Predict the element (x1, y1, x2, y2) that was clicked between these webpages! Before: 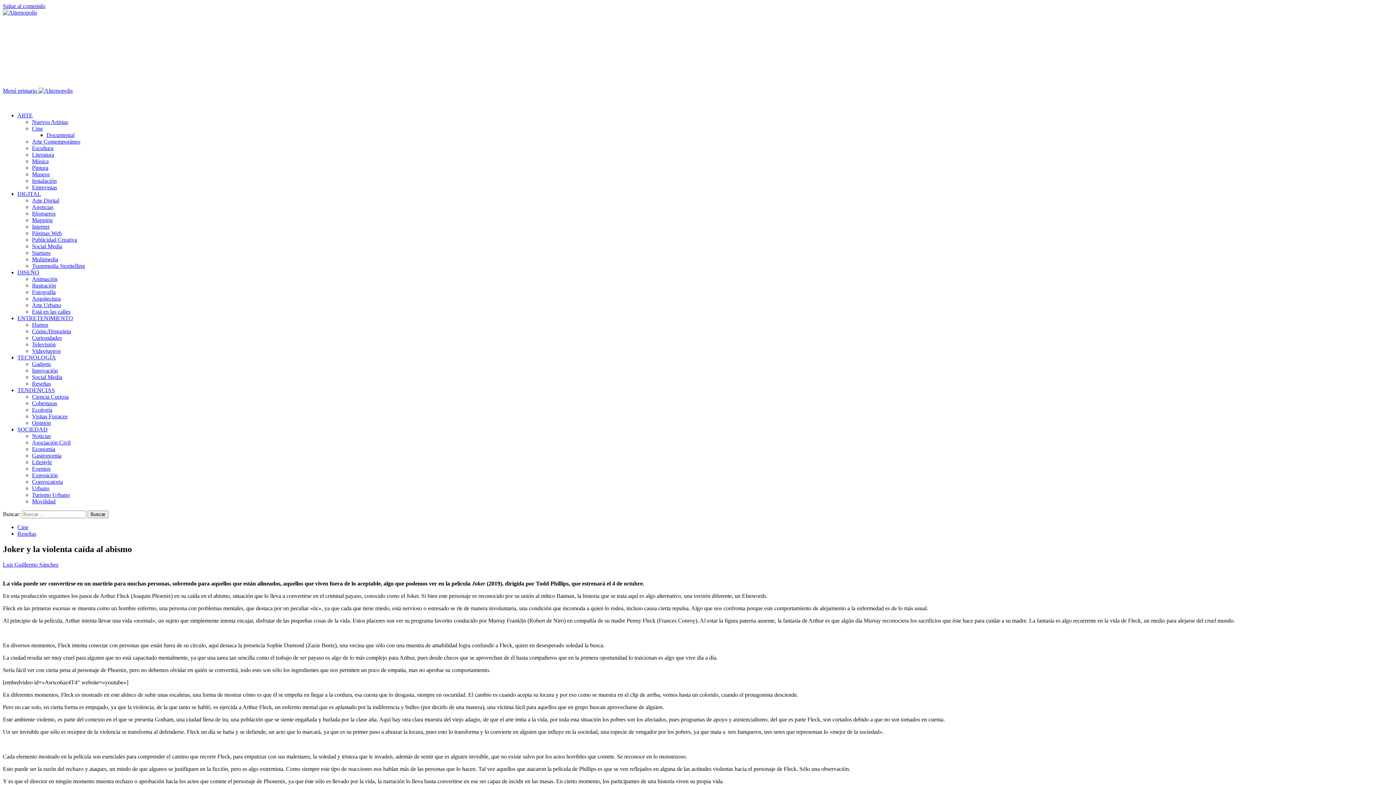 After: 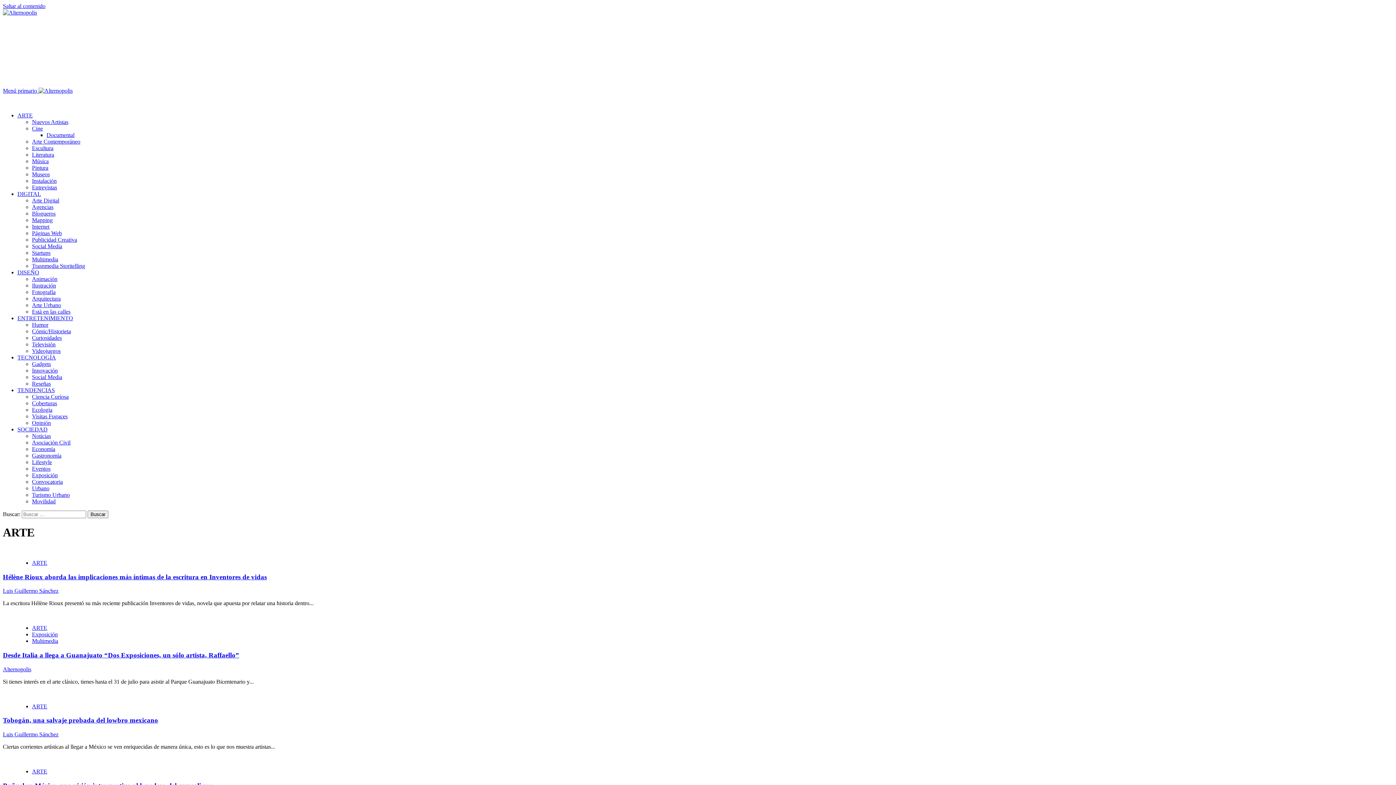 Action: bbox: (17, 112, 32, 118) label: ARTE